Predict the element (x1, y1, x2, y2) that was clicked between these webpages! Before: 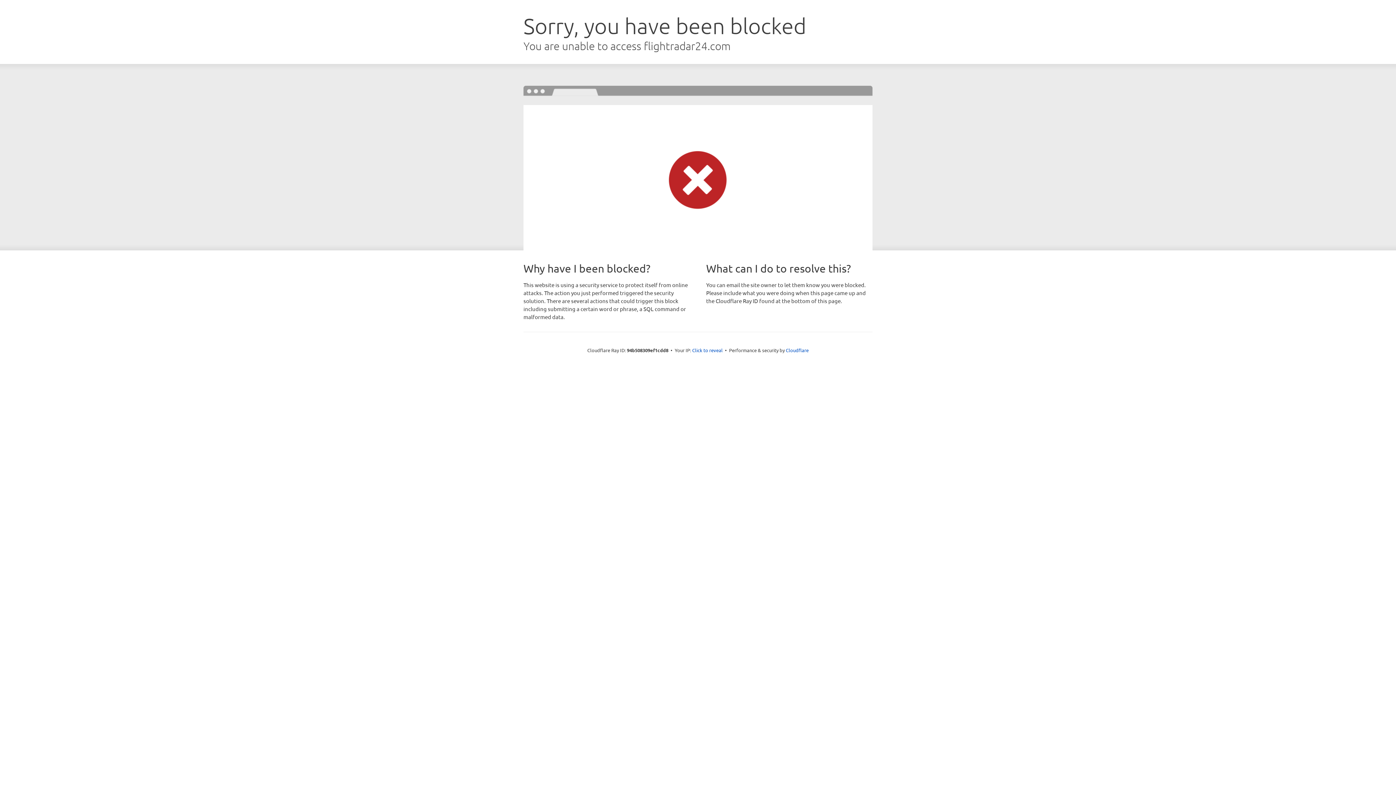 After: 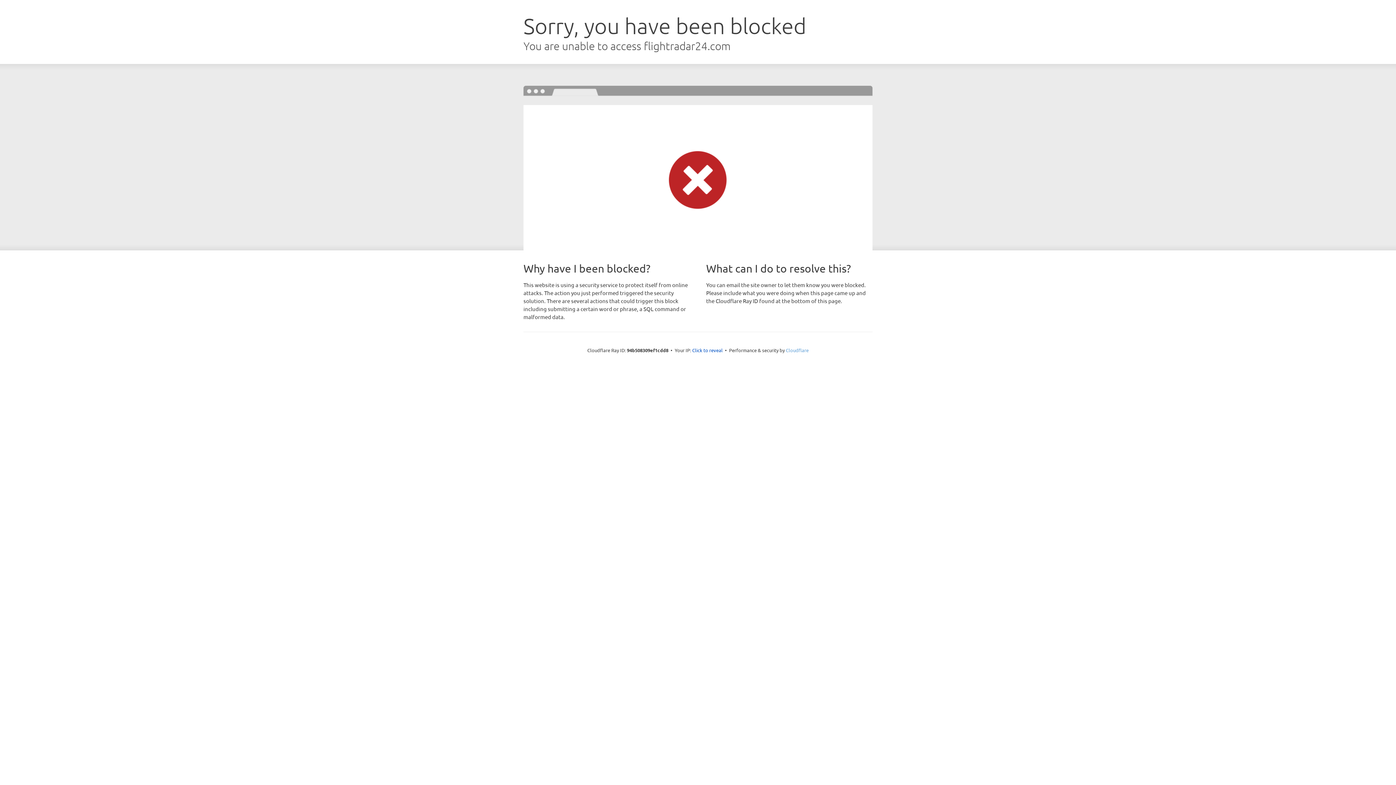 Action: bbox: (786, 347, 808, 353) label: Cloudflare